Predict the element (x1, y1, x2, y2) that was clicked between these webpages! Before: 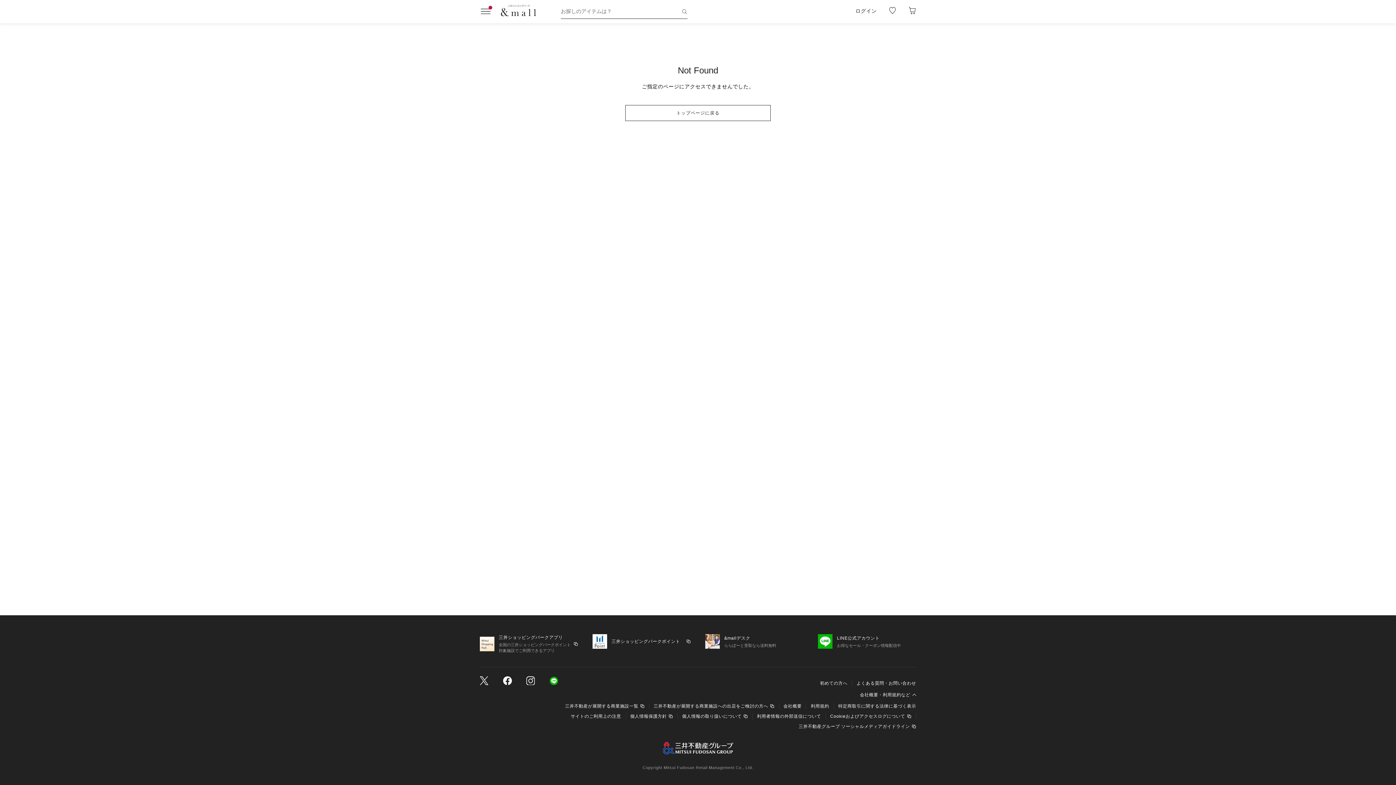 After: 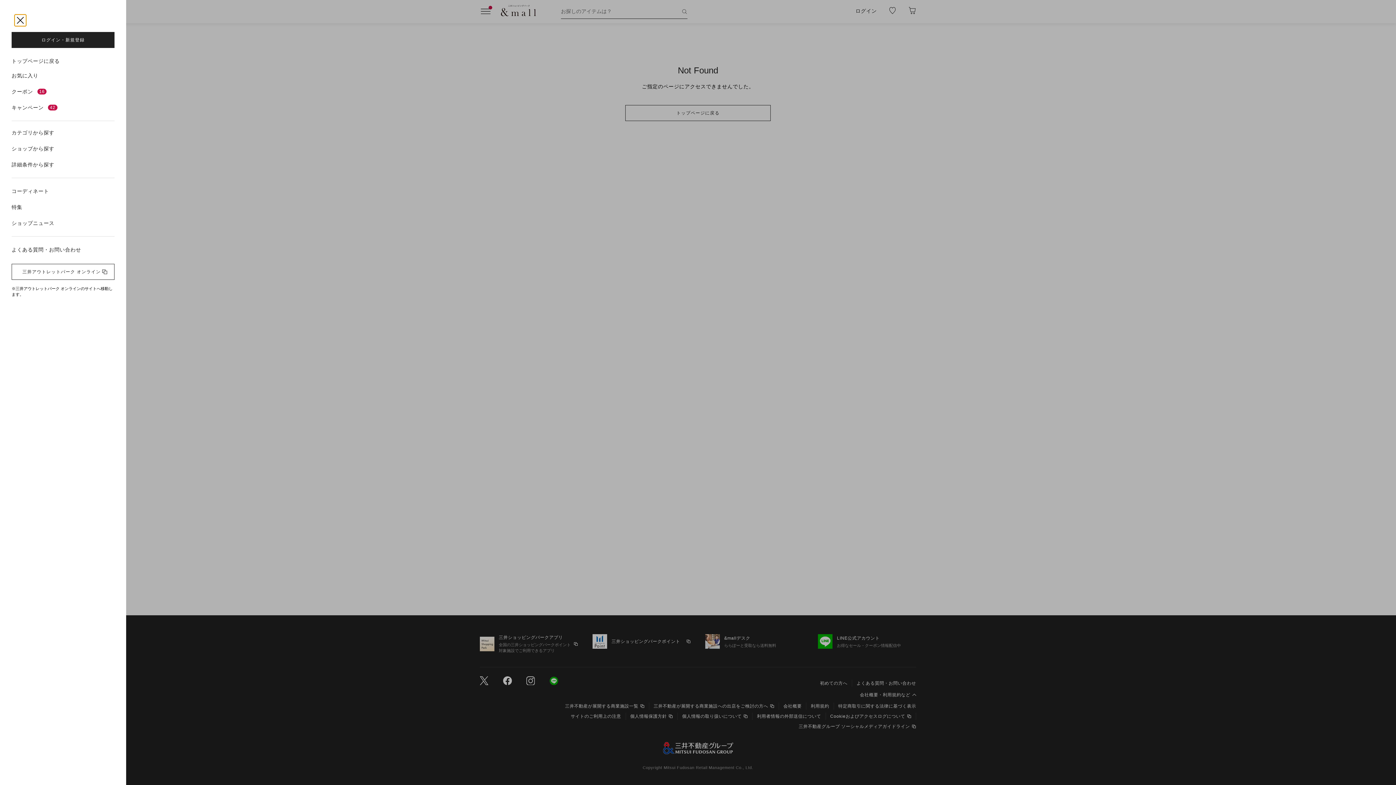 Action: bbox: (480, 5, 491, 17)